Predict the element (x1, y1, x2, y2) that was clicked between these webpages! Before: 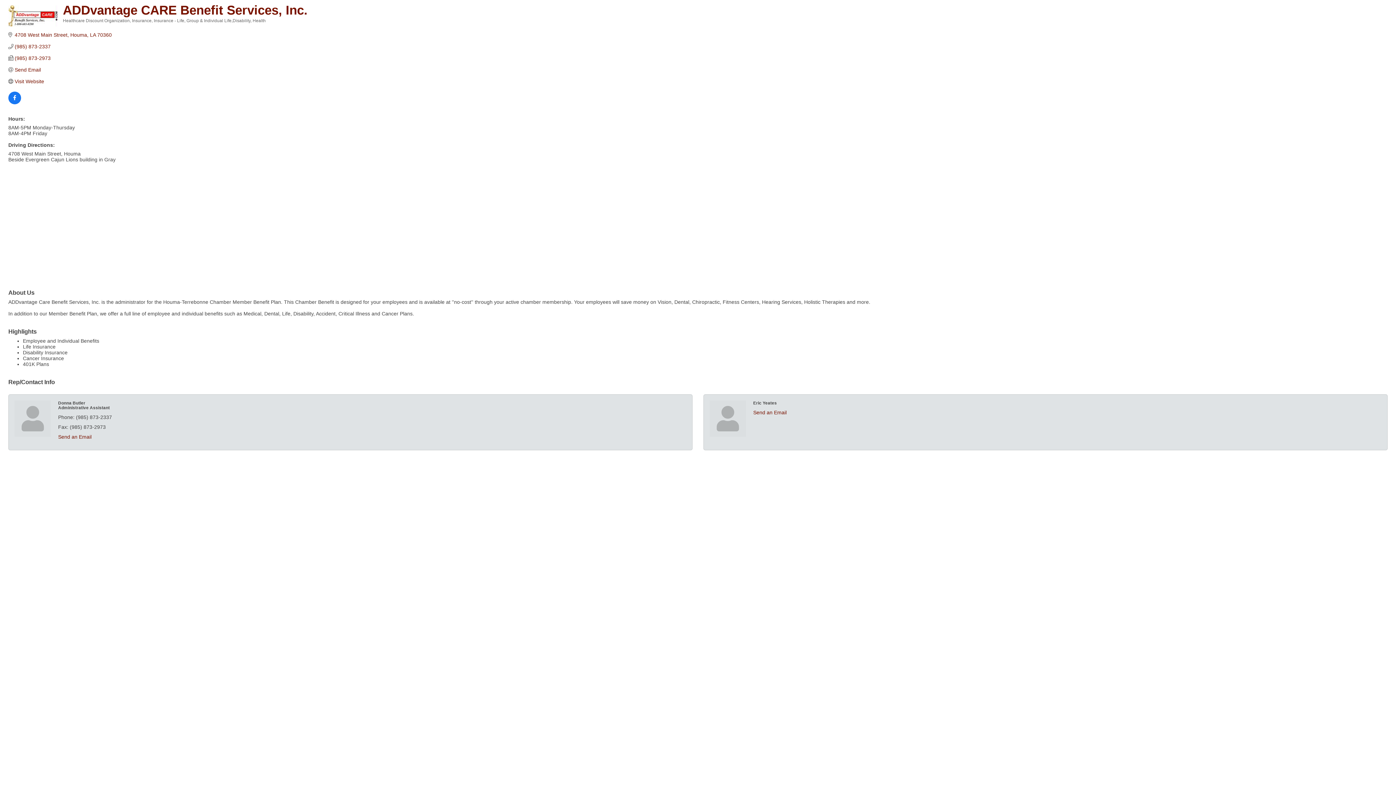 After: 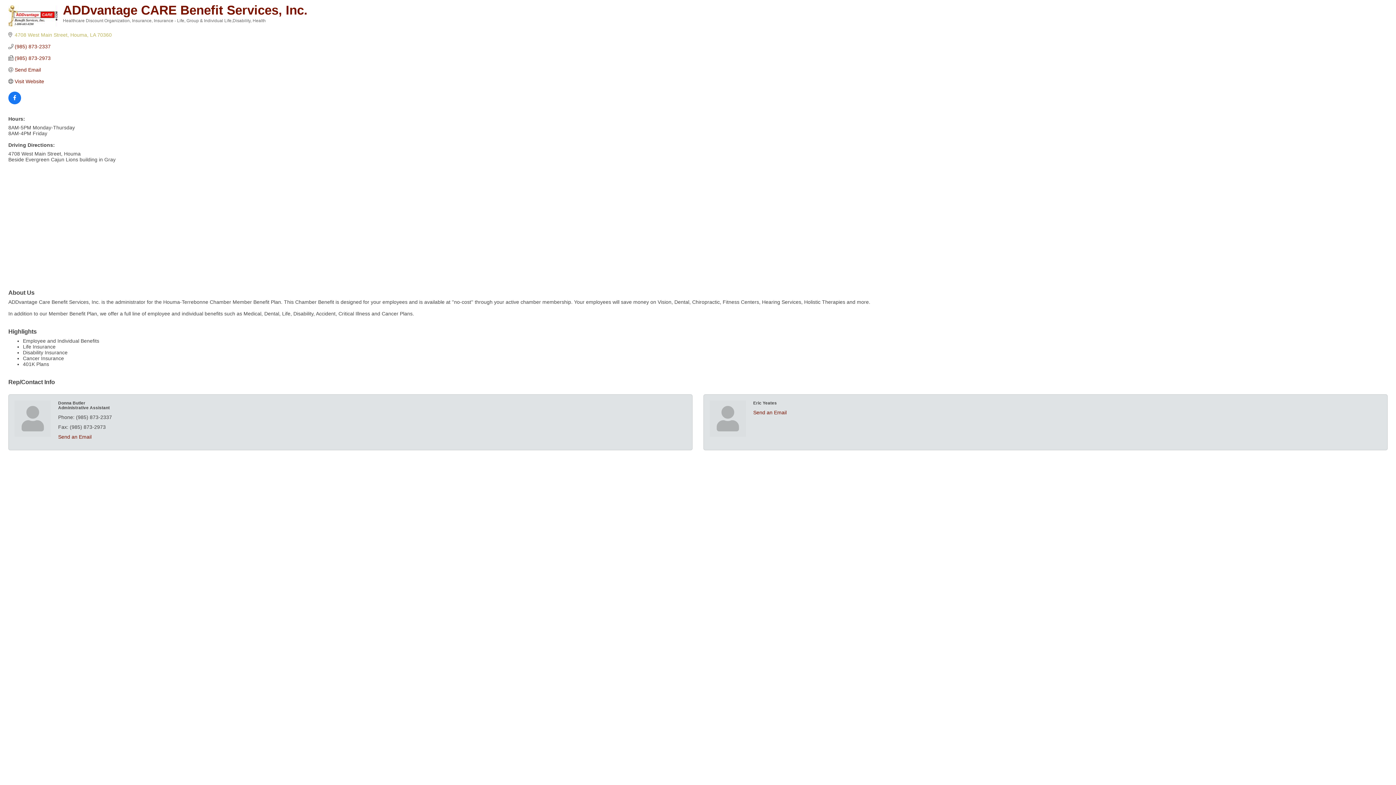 Action: label: 4708 West Main Street Houma LA 70360 bbox: (14, 32, 111, 37)